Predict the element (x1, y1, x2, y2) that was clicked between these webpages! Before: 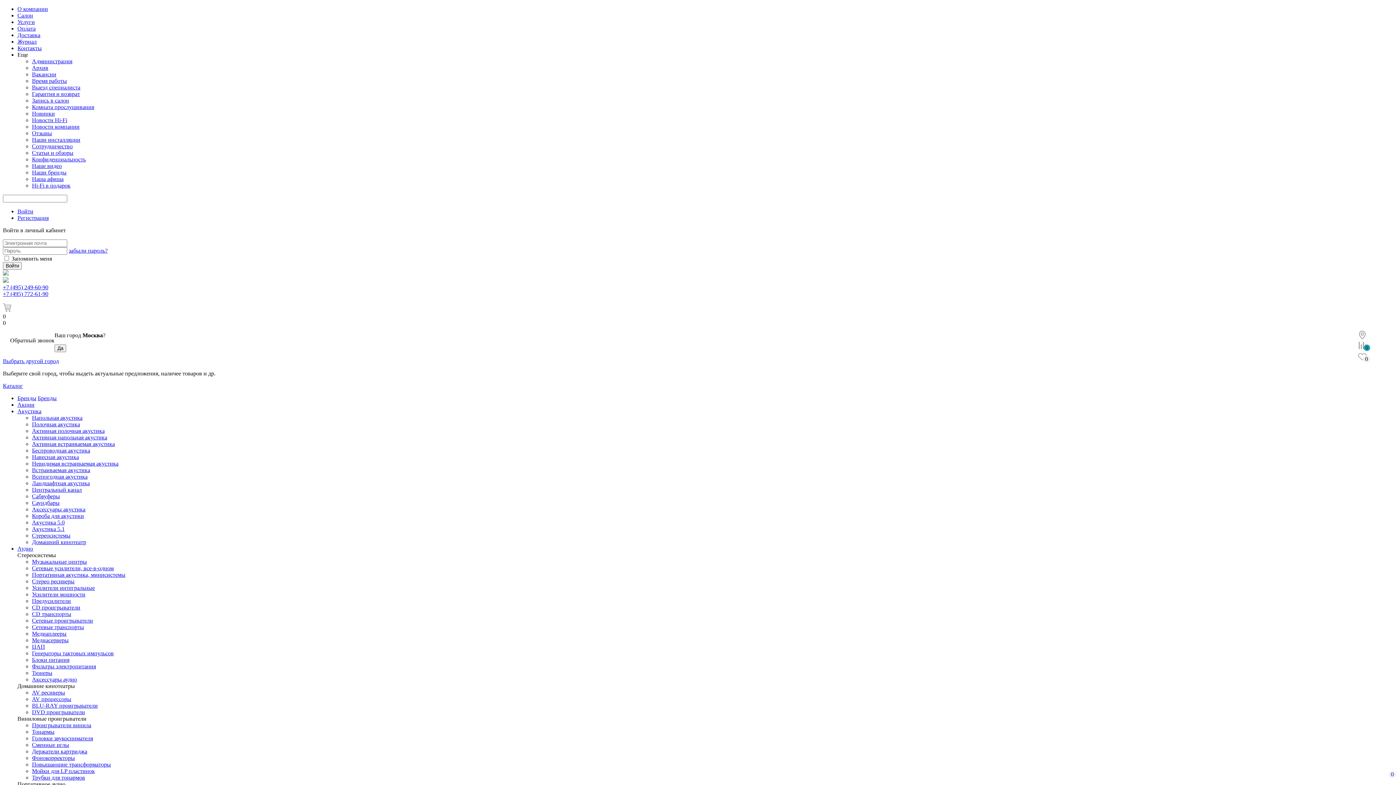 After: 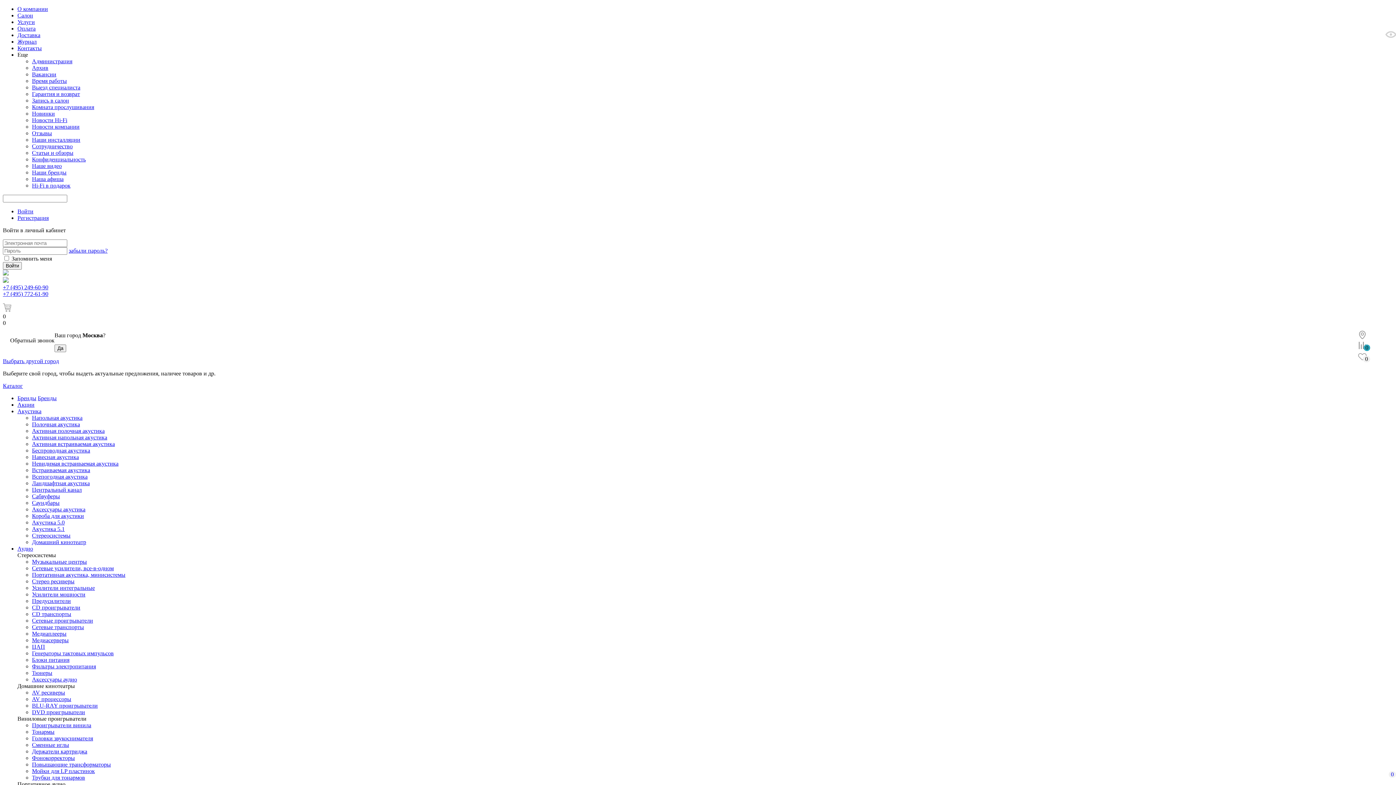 Action: label: CD транспорты bbox: (32, 611, 71, 617)